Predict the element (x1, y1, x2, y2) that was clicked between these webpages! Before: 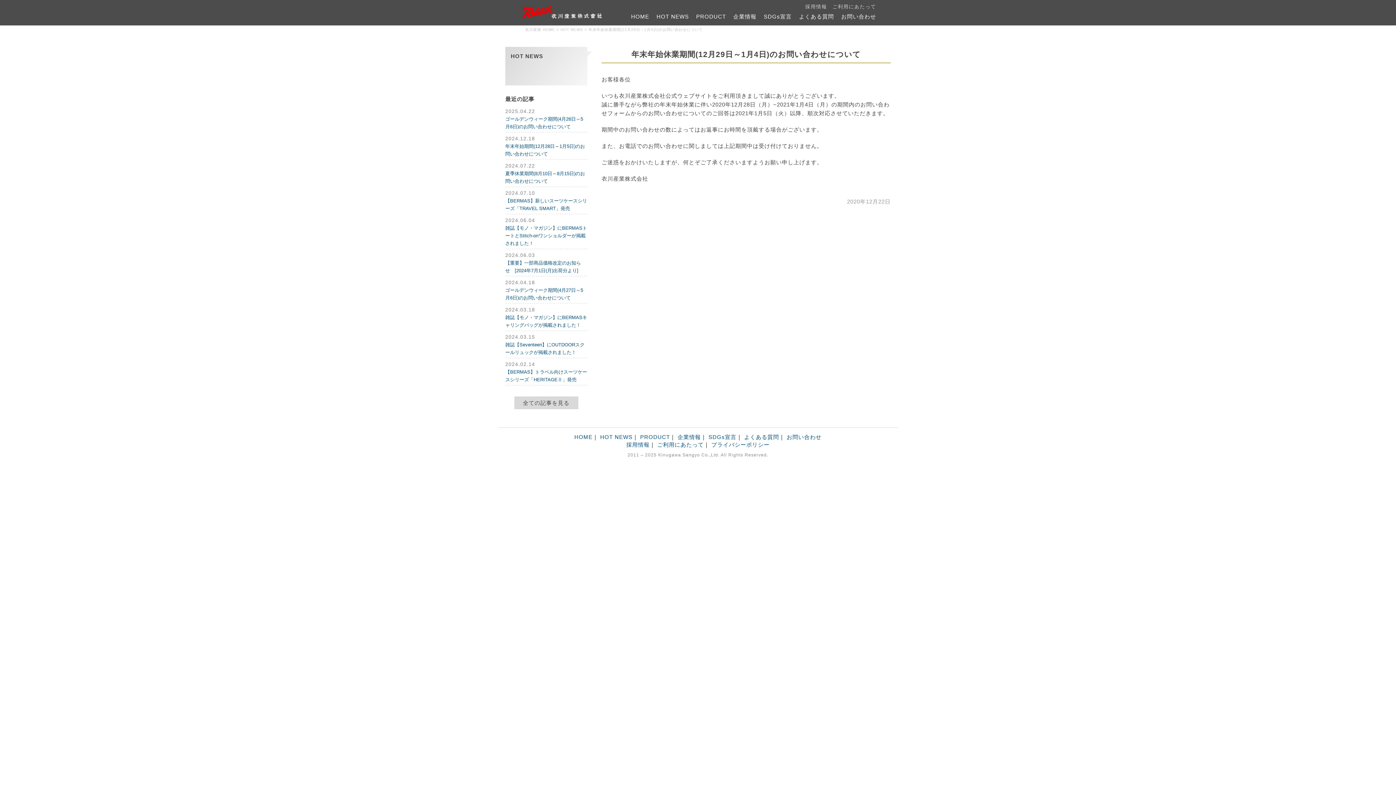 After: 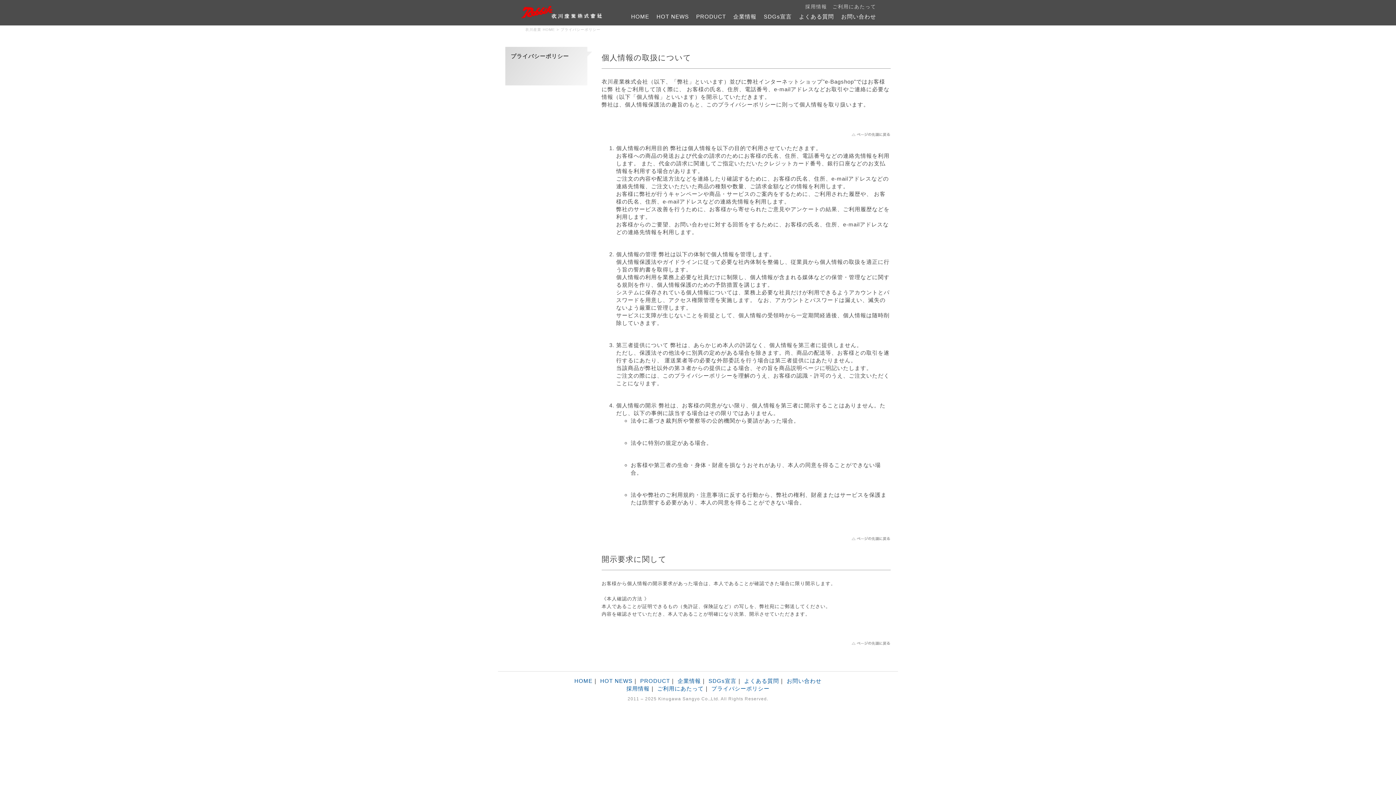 Action: label: プライバシーポリシー bbox: (711, 441, 769, 448)